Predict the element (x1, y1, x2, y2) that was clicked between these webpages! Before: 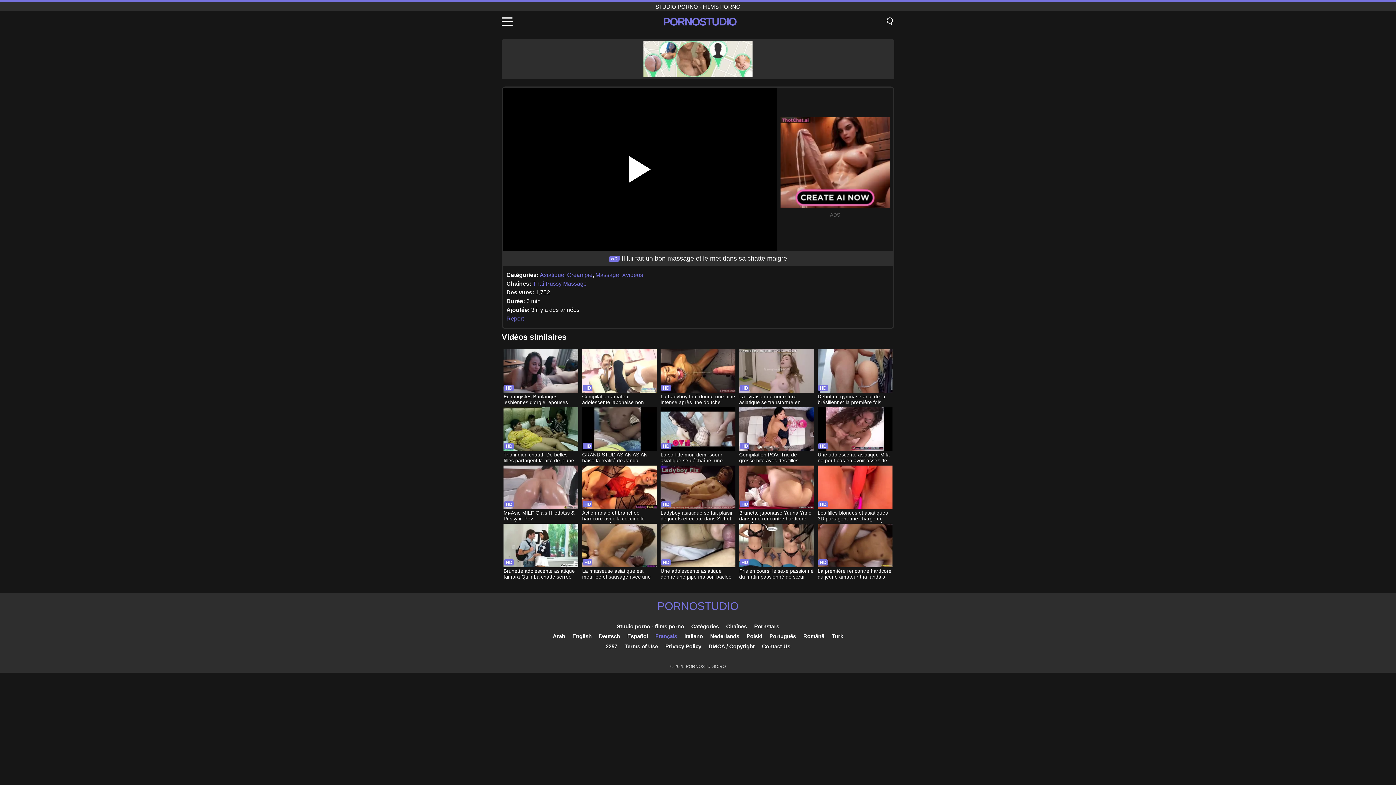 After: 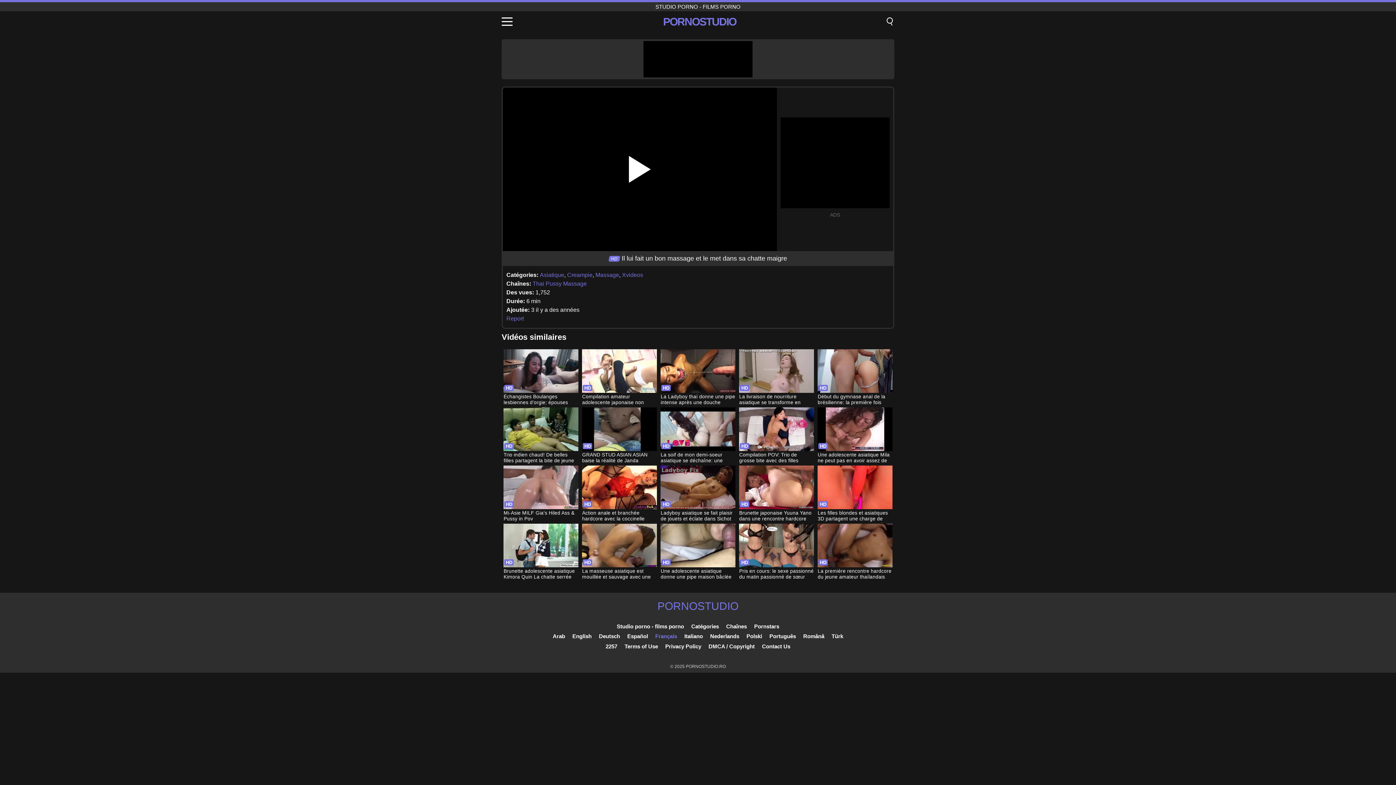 Action: bbox: (655, 633, 677, 639) label: Français